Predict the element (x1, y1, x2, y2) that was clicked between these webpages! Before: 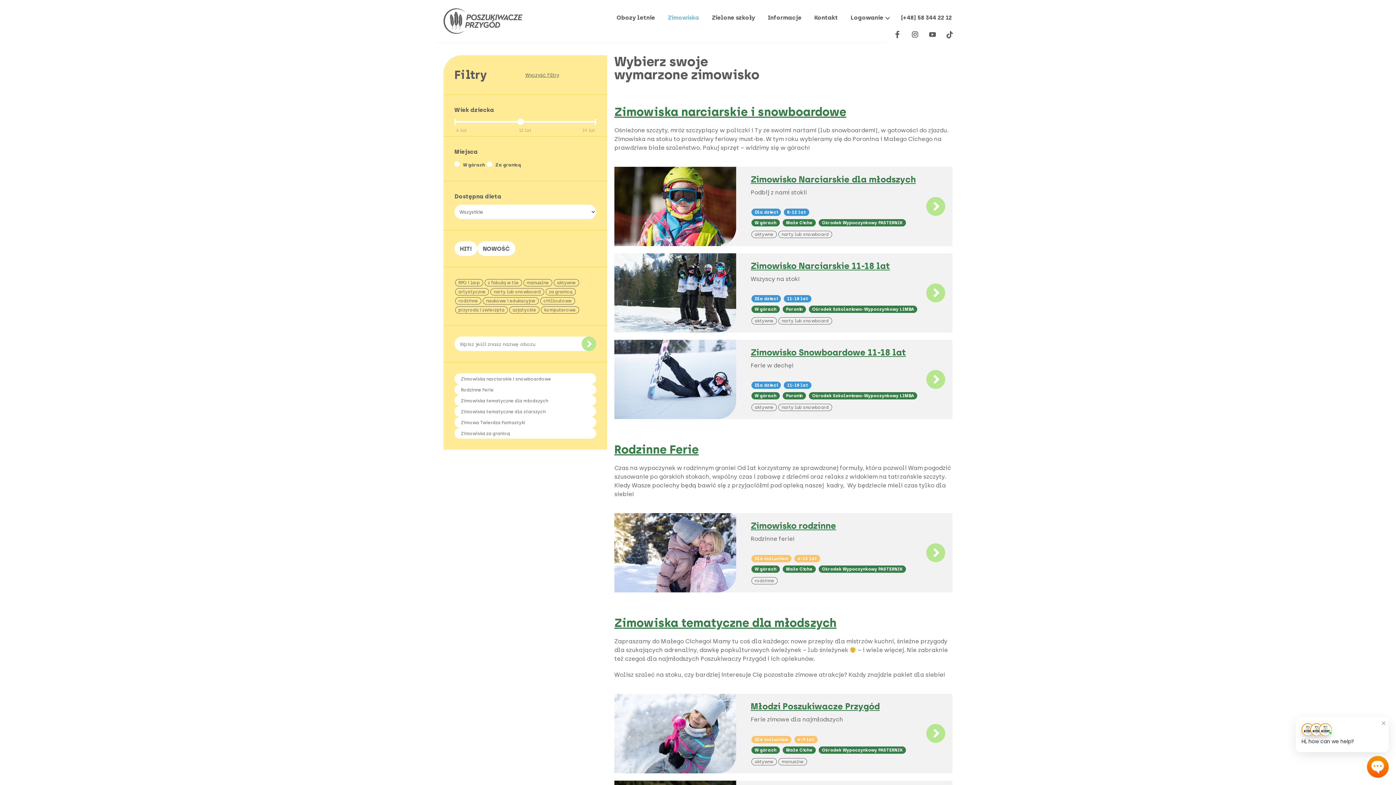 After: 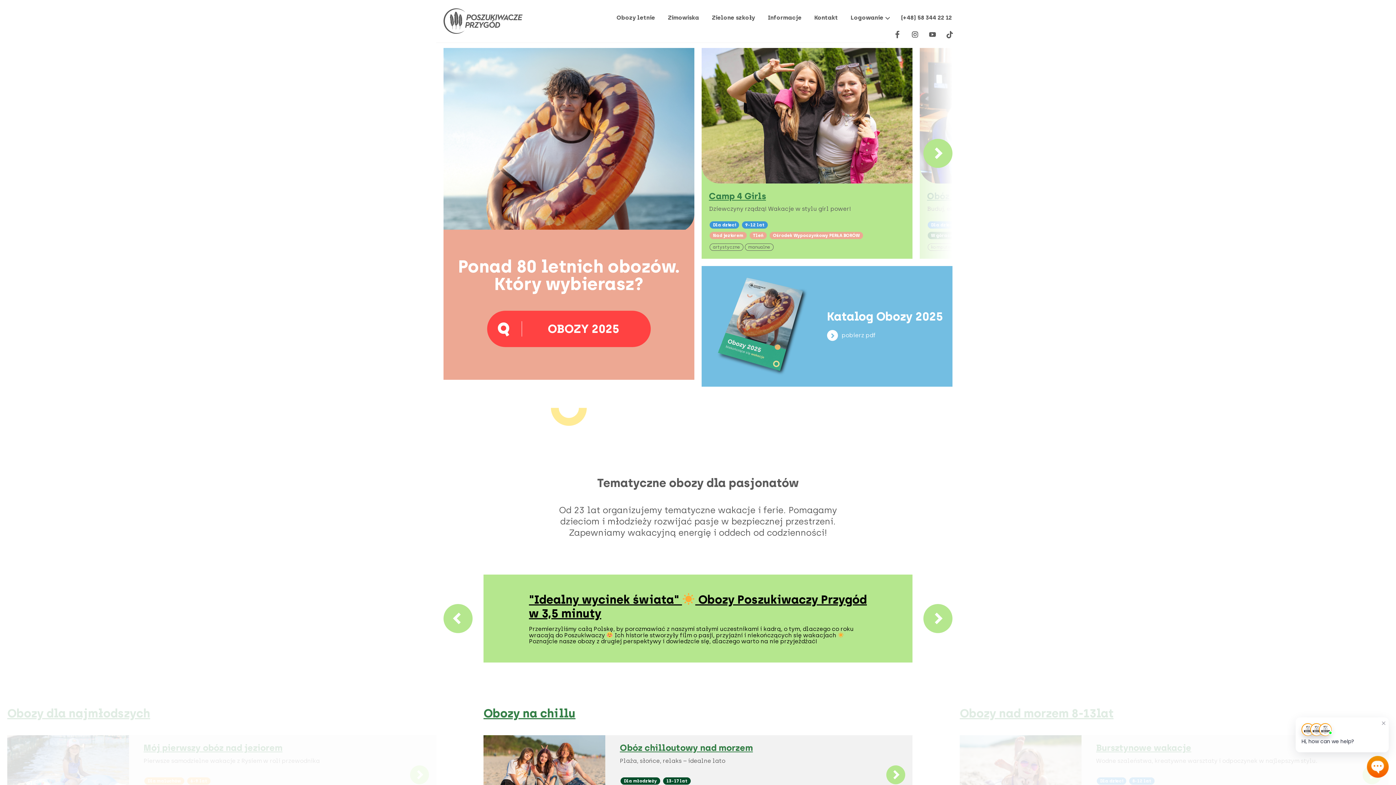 Action: bbox: (443, 8, 522, 33)